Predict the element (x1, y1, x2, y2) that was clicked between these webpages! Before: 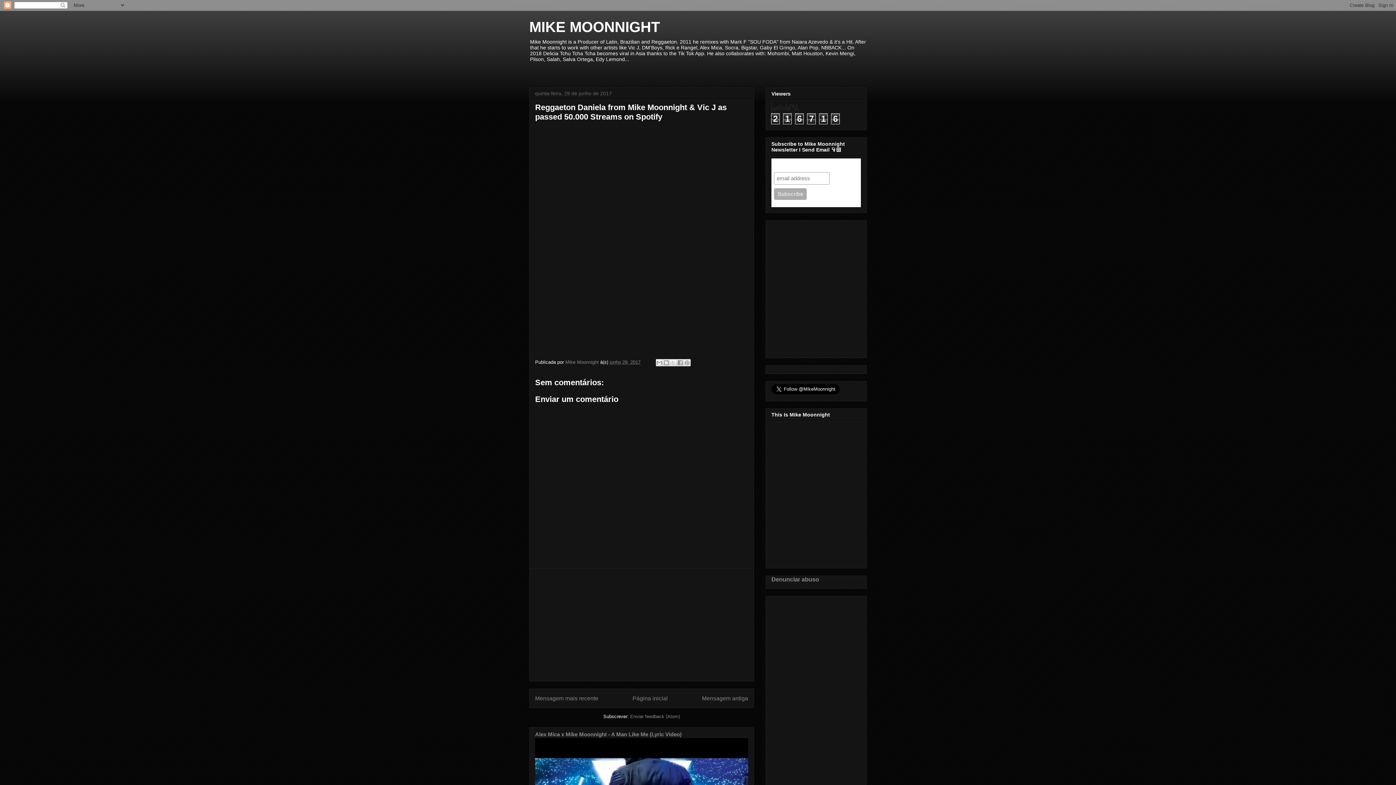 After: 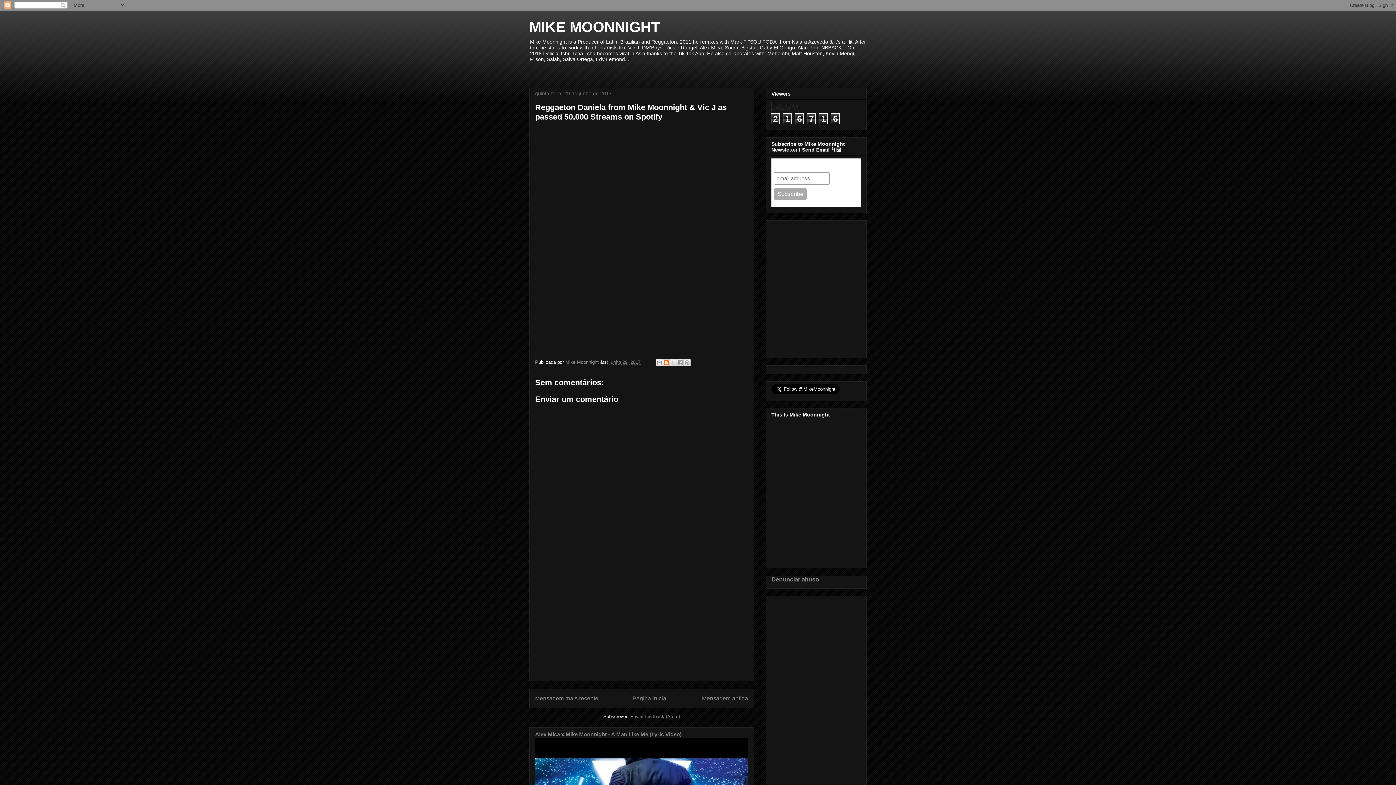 Action: bbox: (662, 359, 670, 366) label: Dê a sua opinião!